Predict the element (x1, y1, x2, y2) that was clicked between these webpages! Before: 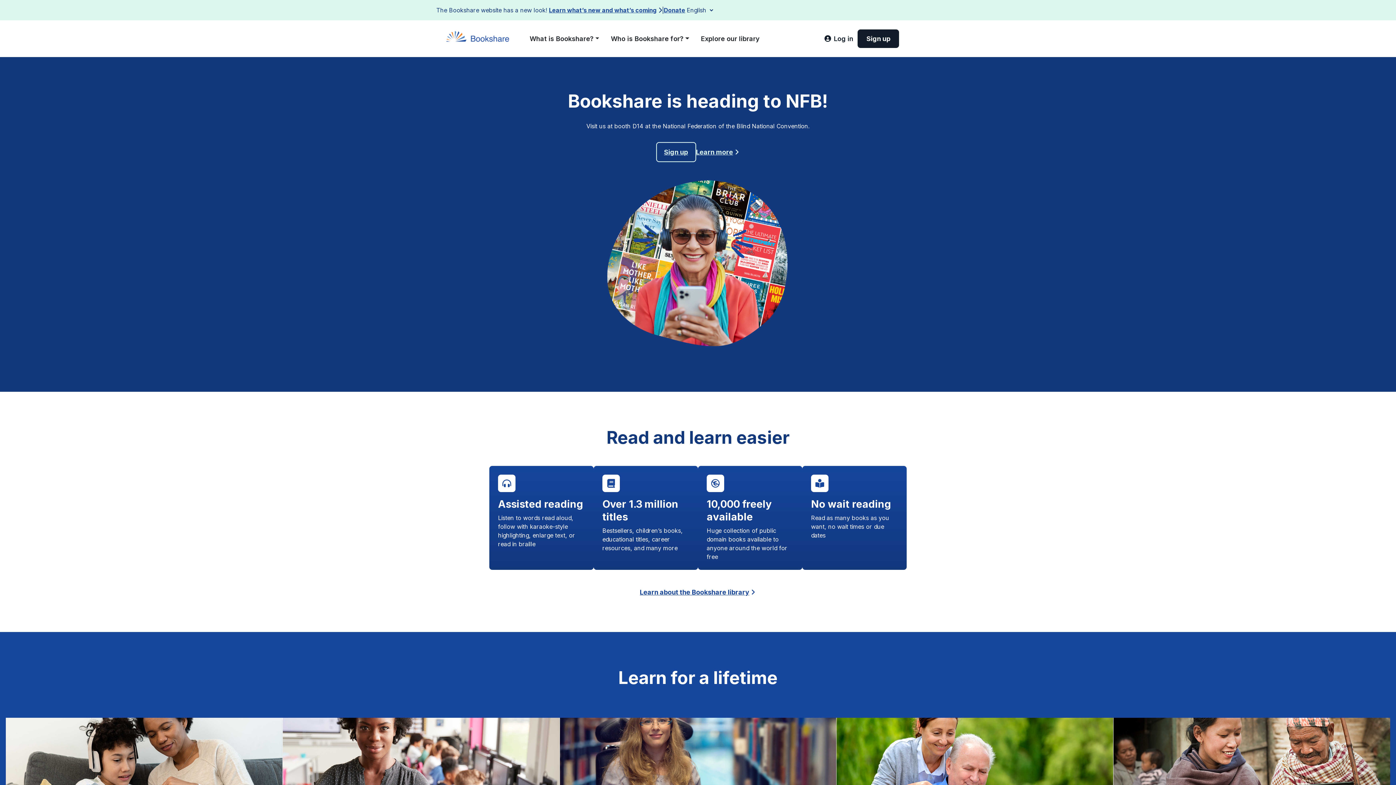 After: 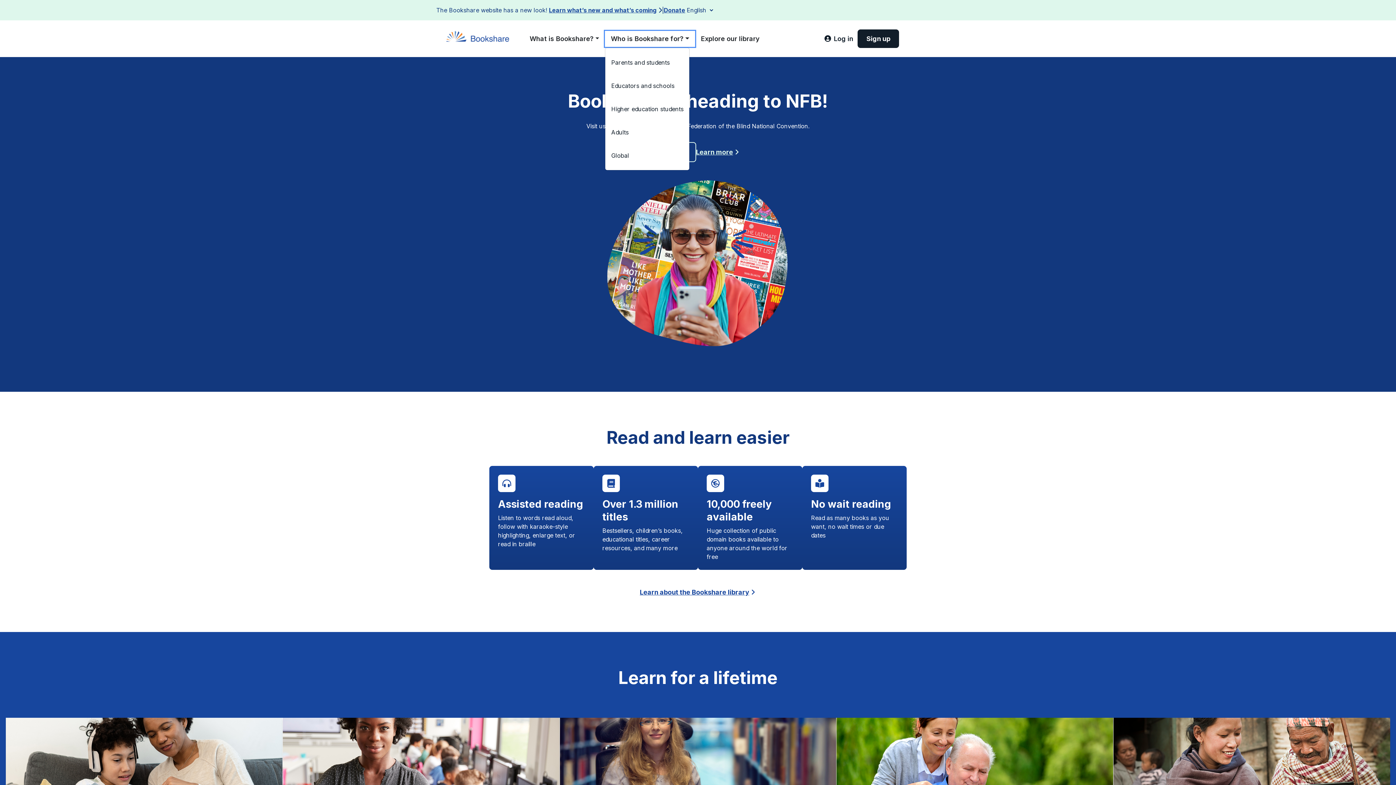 Action: label: Who is Bookshare for? bbox: (605, 30, 695, 46)